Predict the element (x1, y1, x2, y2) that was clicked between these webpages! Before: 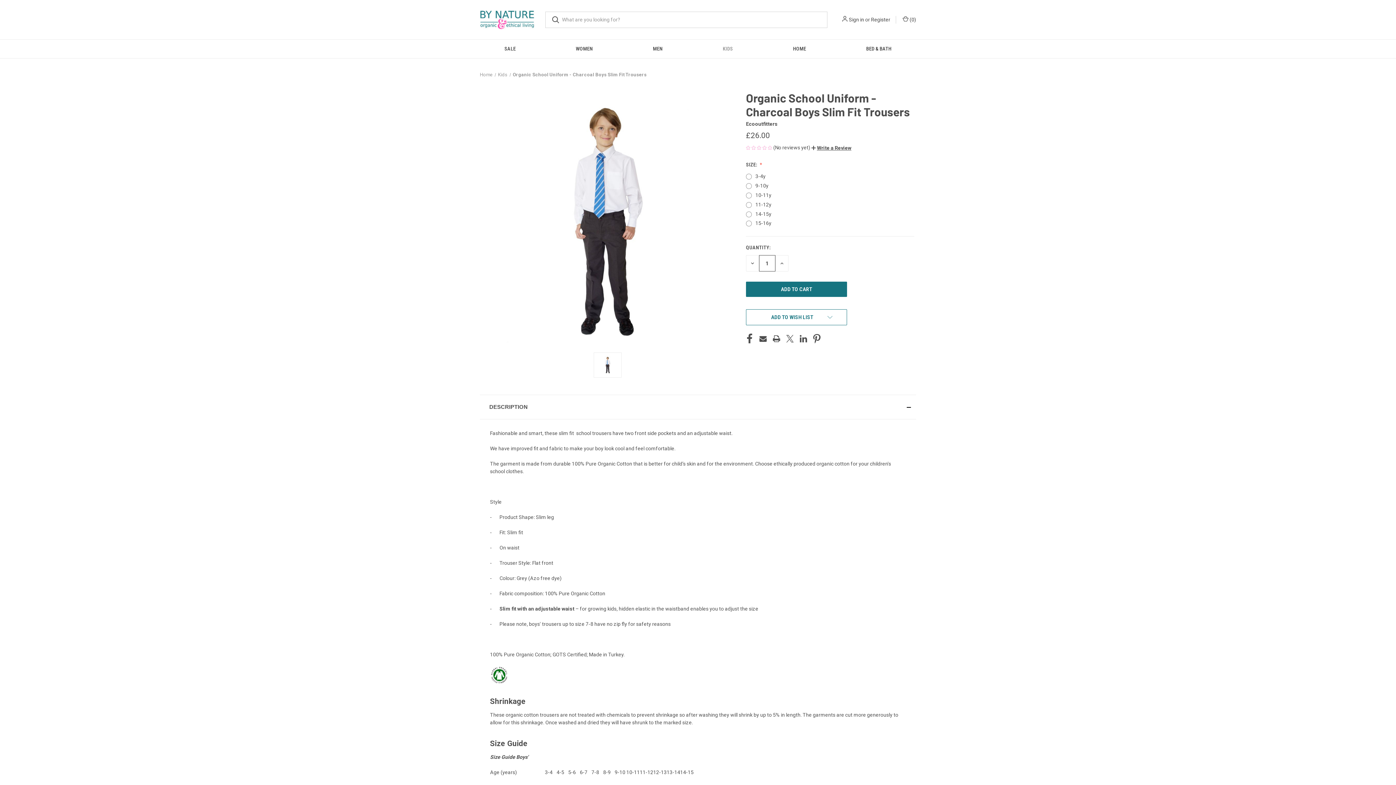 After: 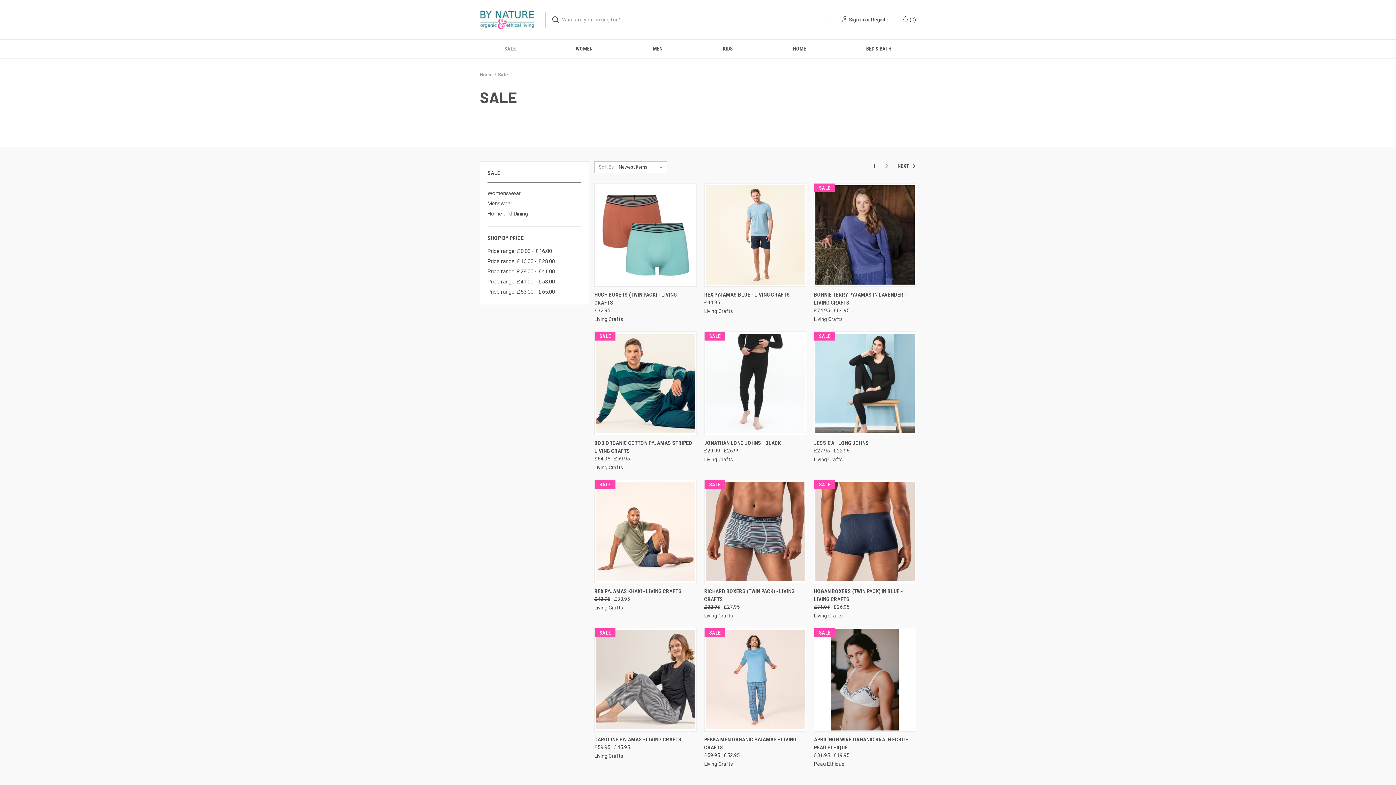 Action: label: Sale bbox: (474, 39, 545, 58)